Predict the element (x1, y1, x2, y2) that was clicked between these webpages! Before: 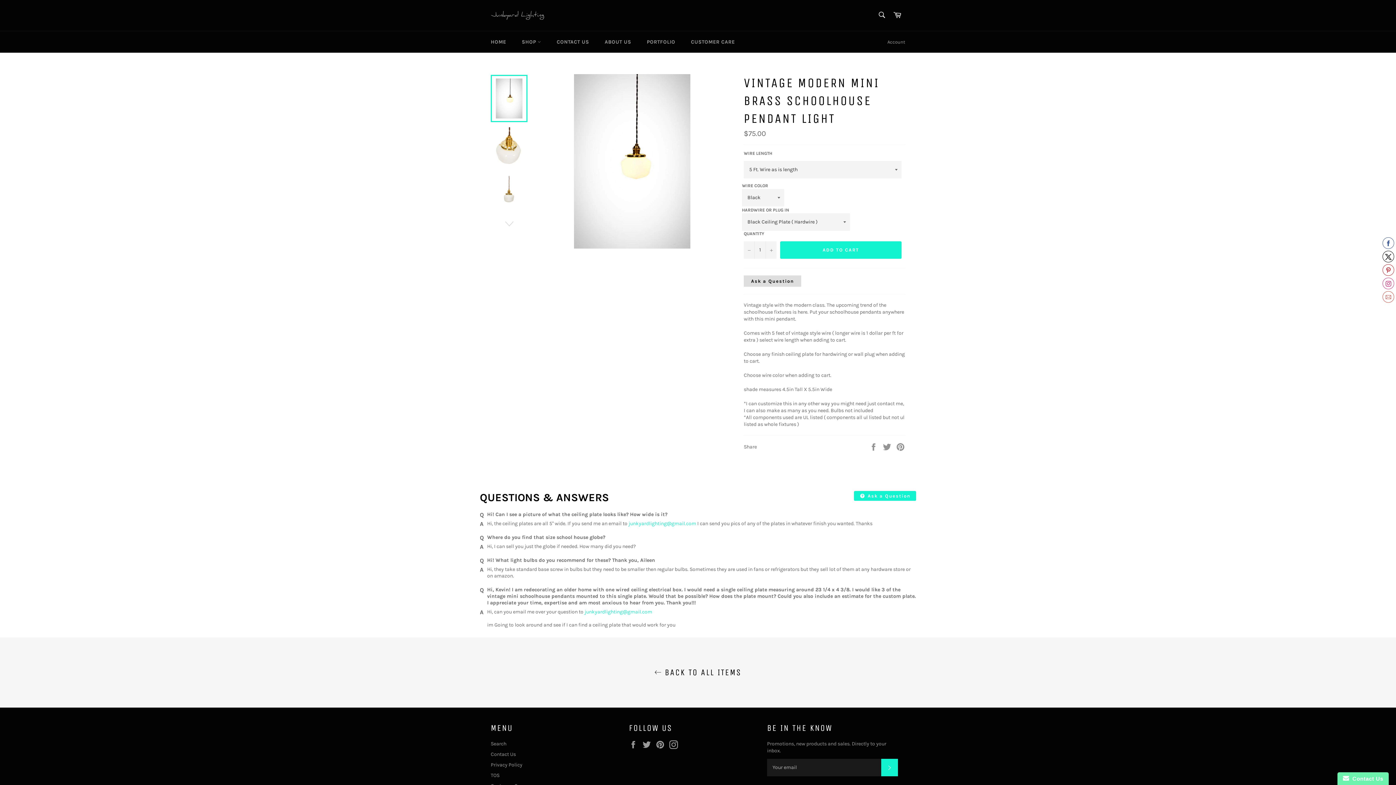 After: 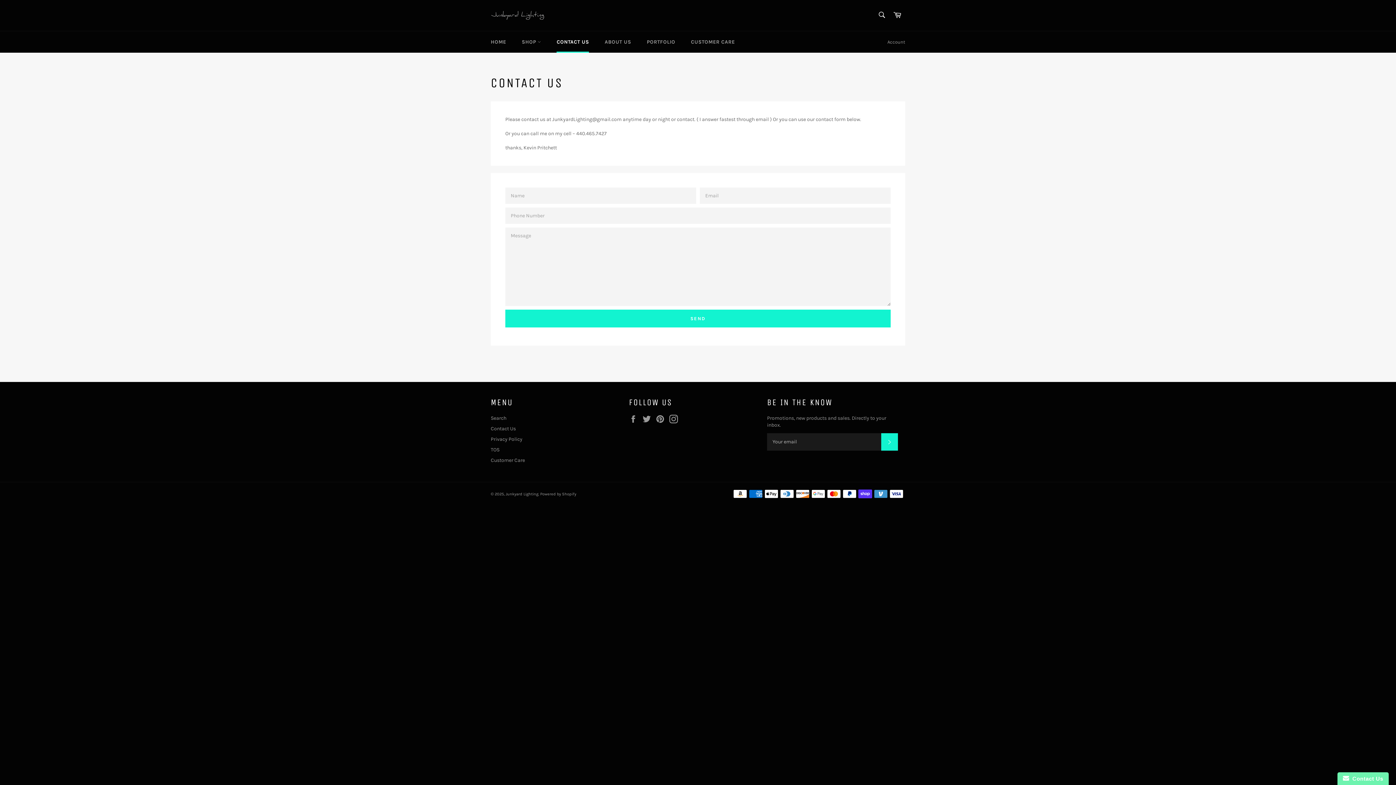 Action: label: Contact Us bbox: (490, 751, 516, 757)